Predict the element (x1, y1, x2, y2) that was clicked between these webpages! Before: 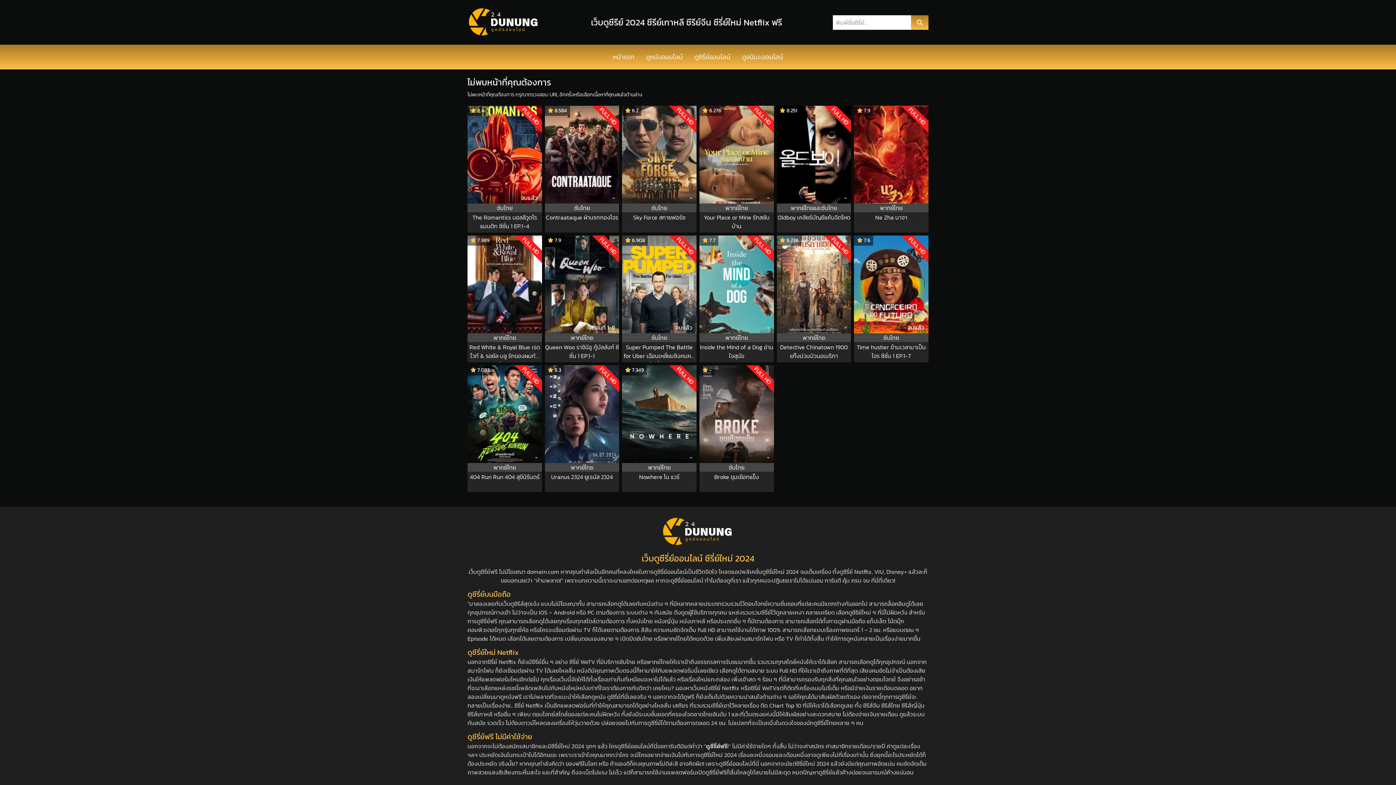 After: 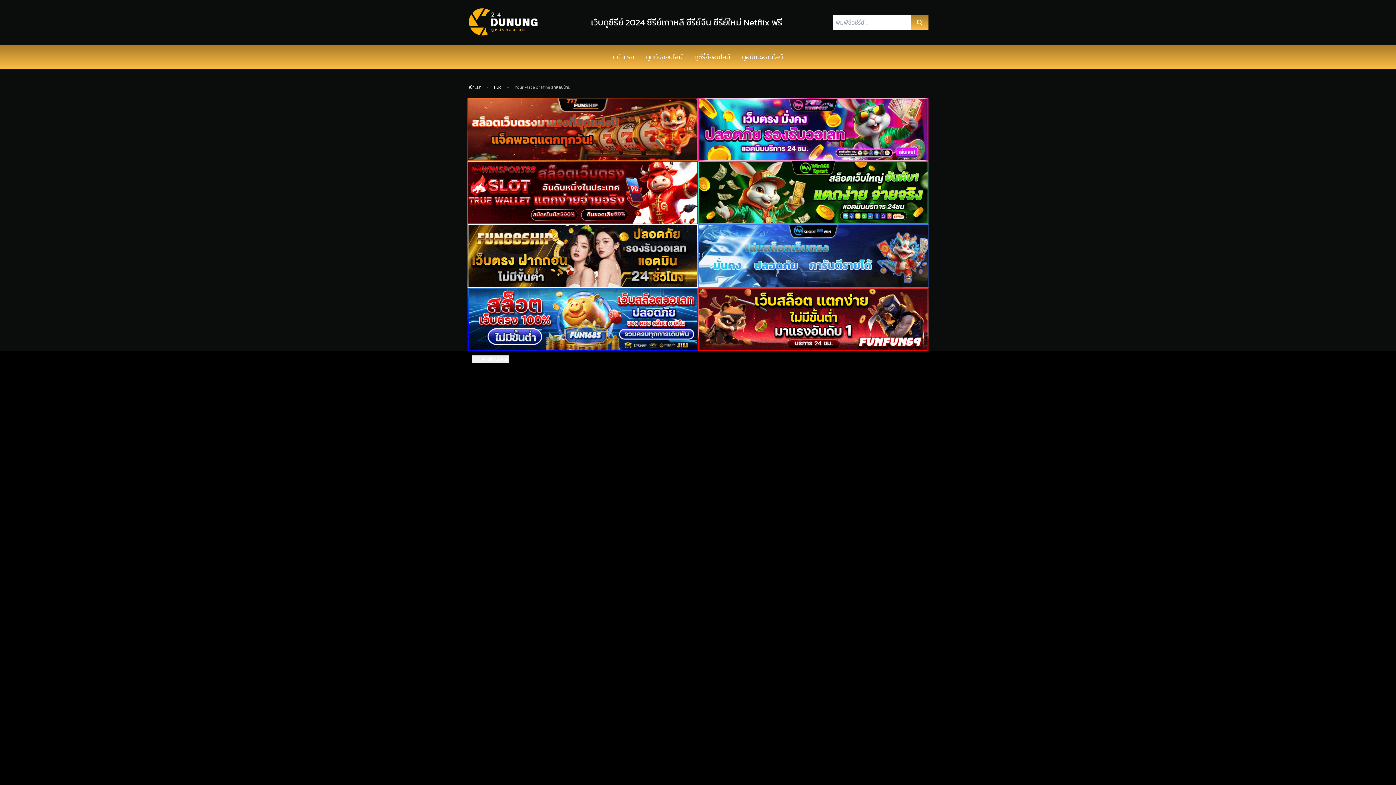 Action: bbox: (699, 105, 774, 232) label:  6.276
FULL HD
-
พากย์ไทย
Your Place or Mine รักสลับบ้าน